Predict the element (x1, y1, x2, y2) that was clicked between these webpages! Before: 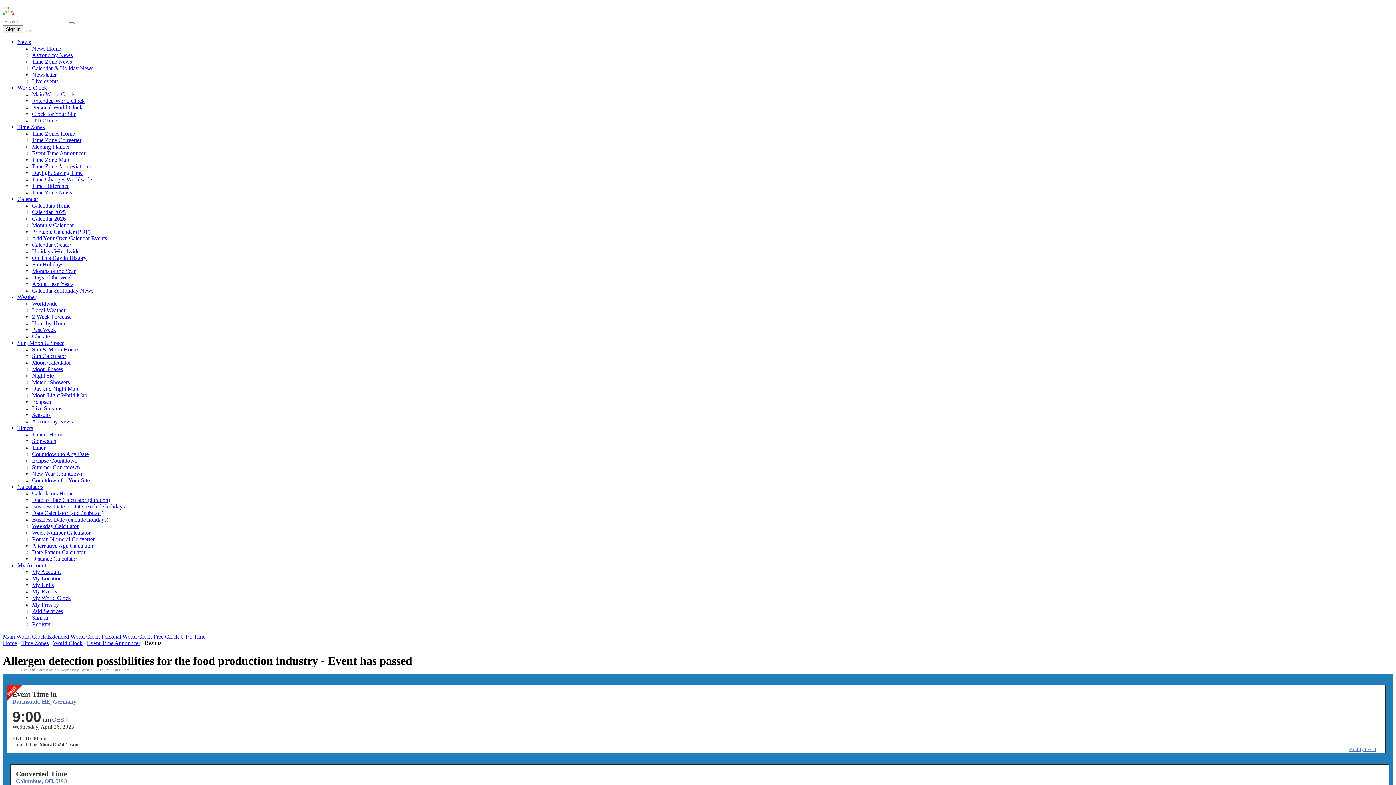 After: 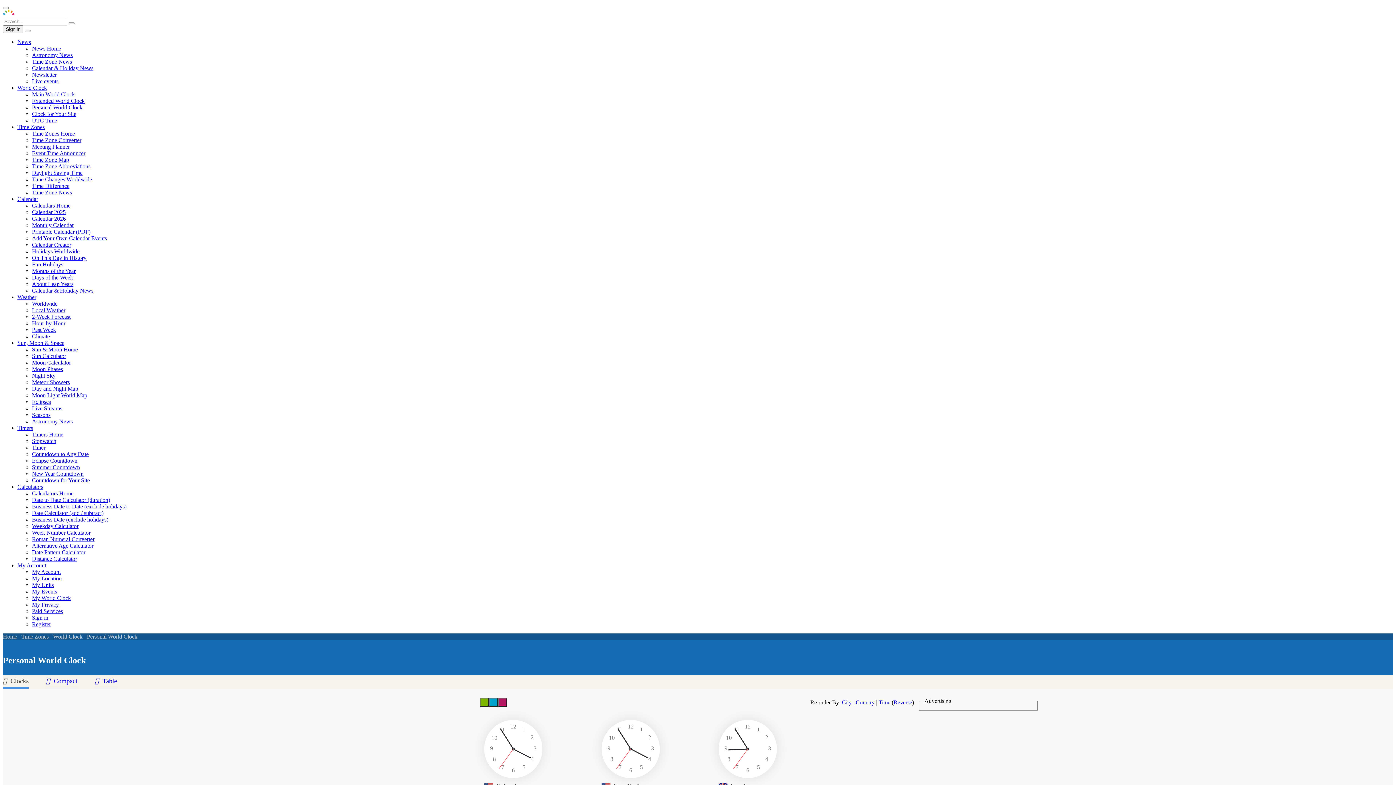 Action: bbox: (32, 104, 82, 110) label: Personal World Clock